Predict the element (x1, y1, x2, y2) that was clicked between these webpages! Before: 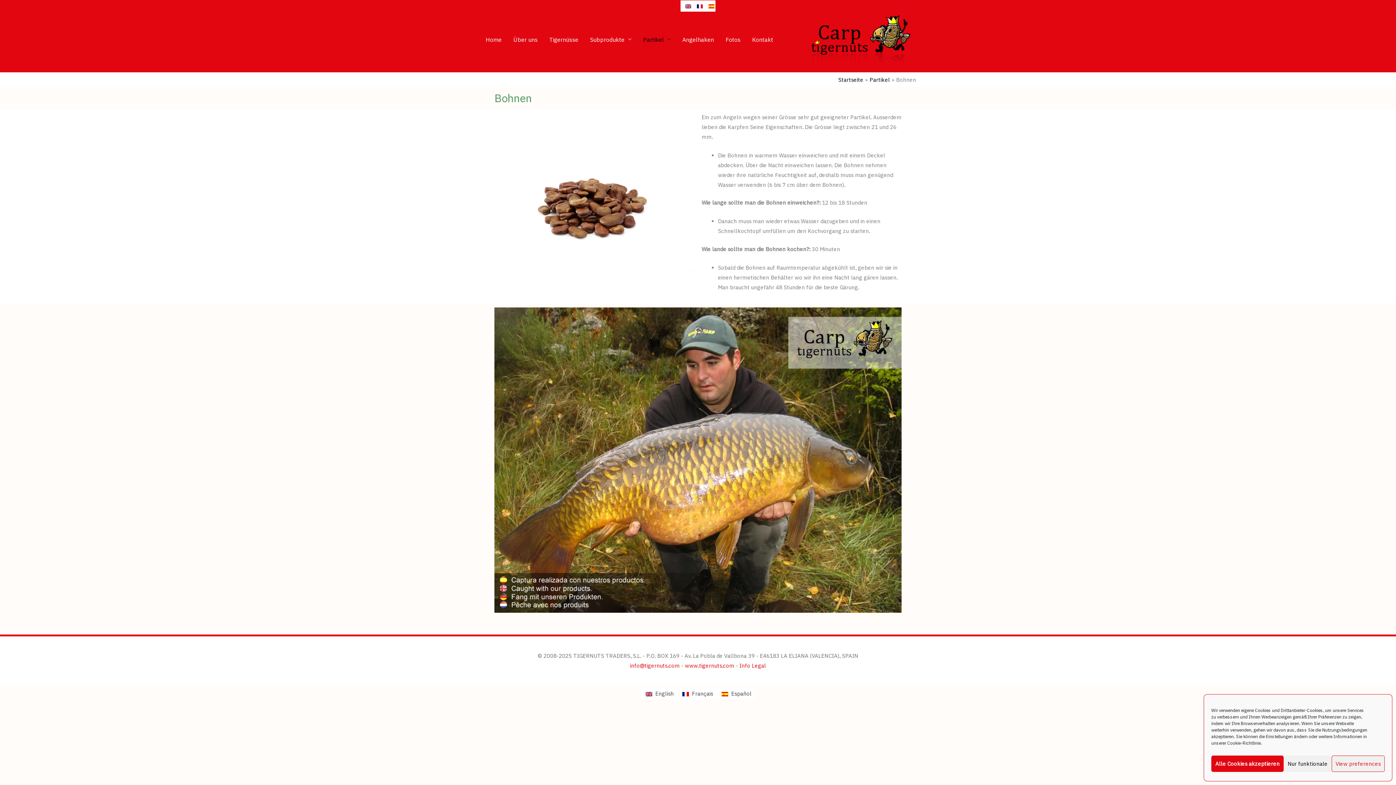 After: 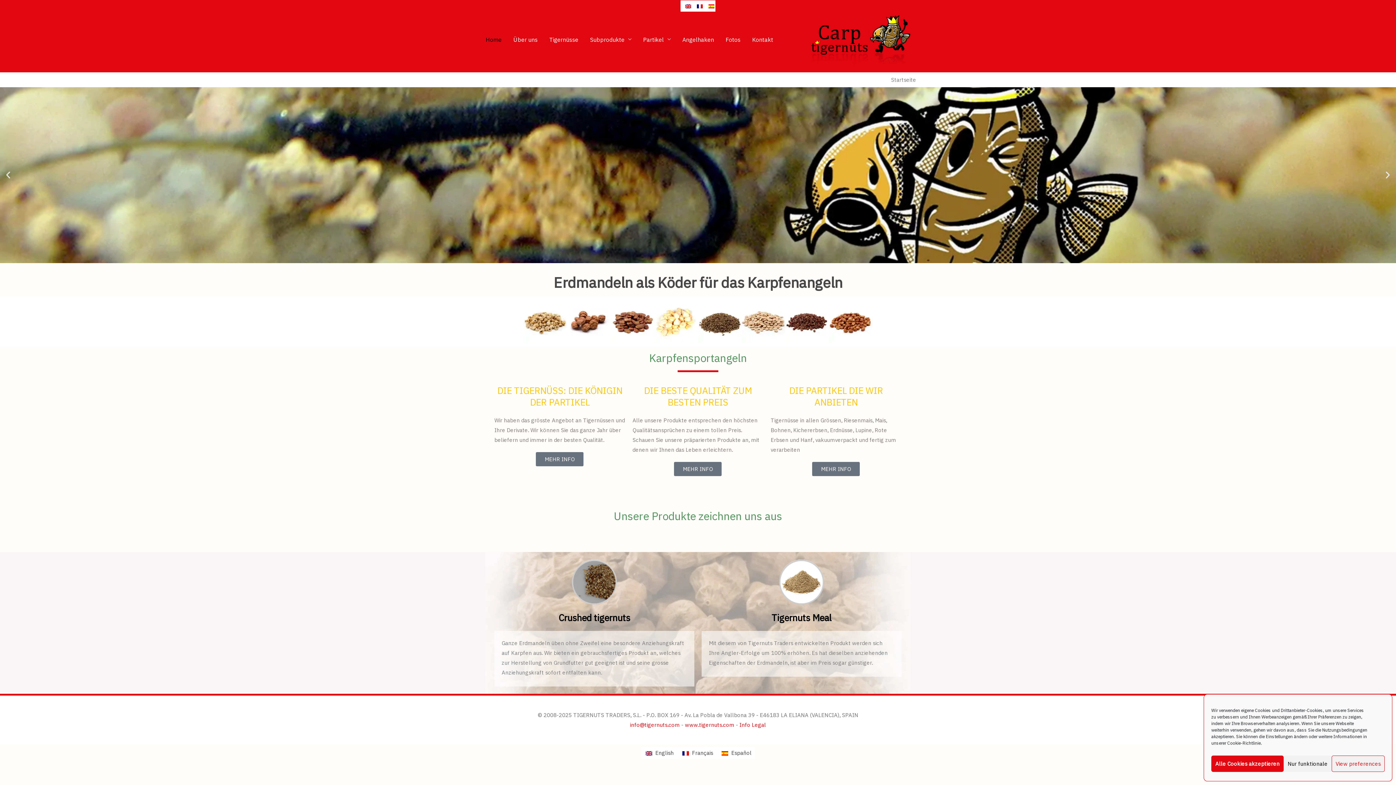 Action: bbox: (838, 76, 863, 83) label: Startseite